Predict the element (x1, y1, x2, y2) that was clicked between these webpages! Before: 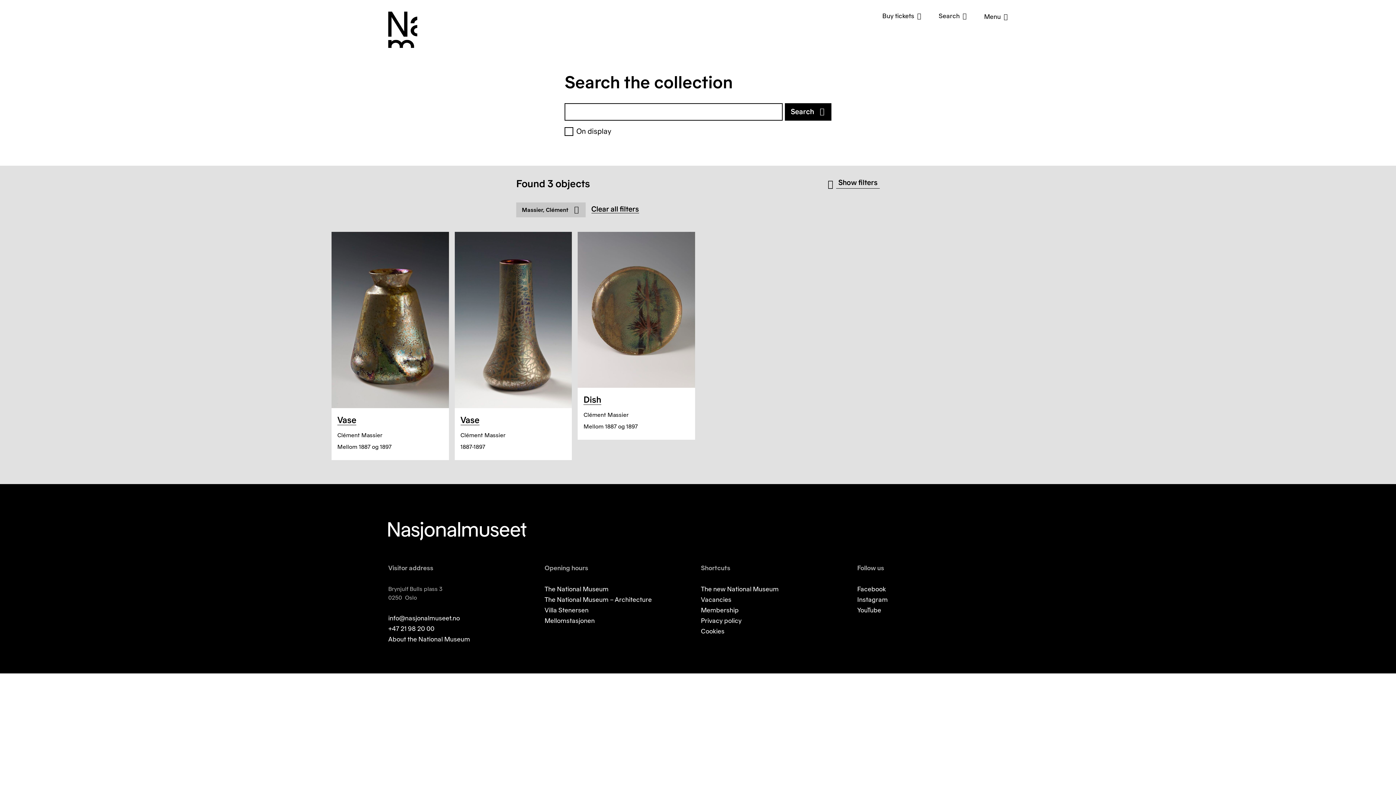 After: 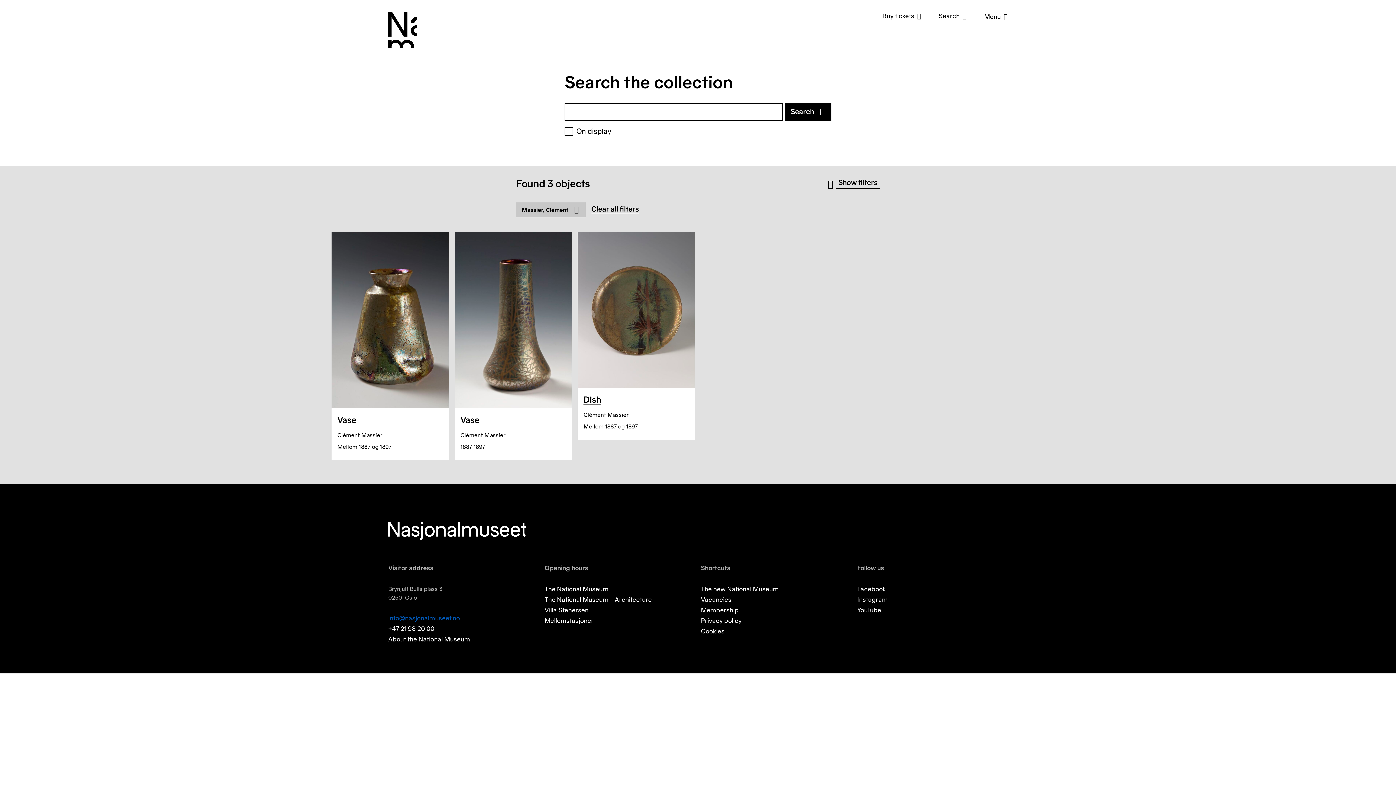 Action: label: info@nasjonalmuseet.no bbox: (388, 615, 460, 622)